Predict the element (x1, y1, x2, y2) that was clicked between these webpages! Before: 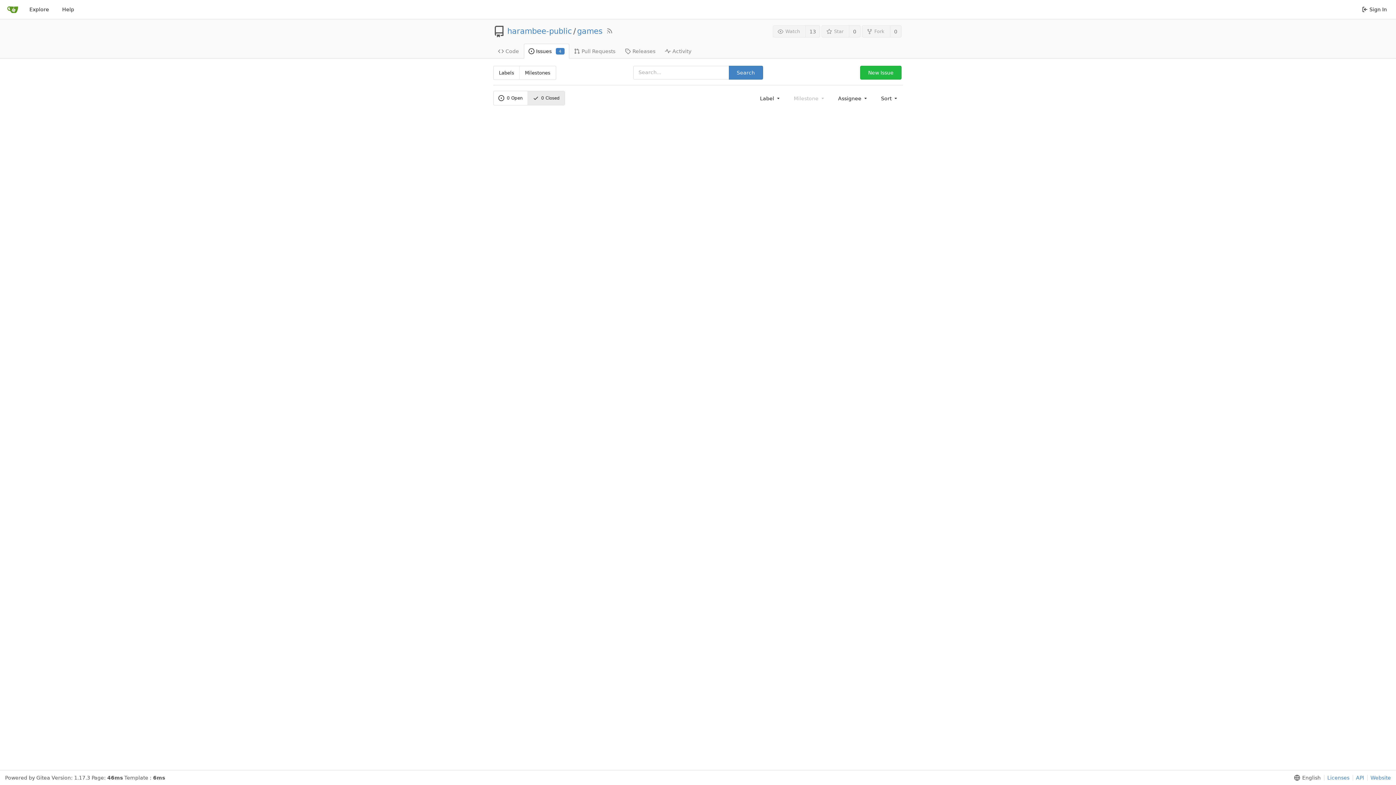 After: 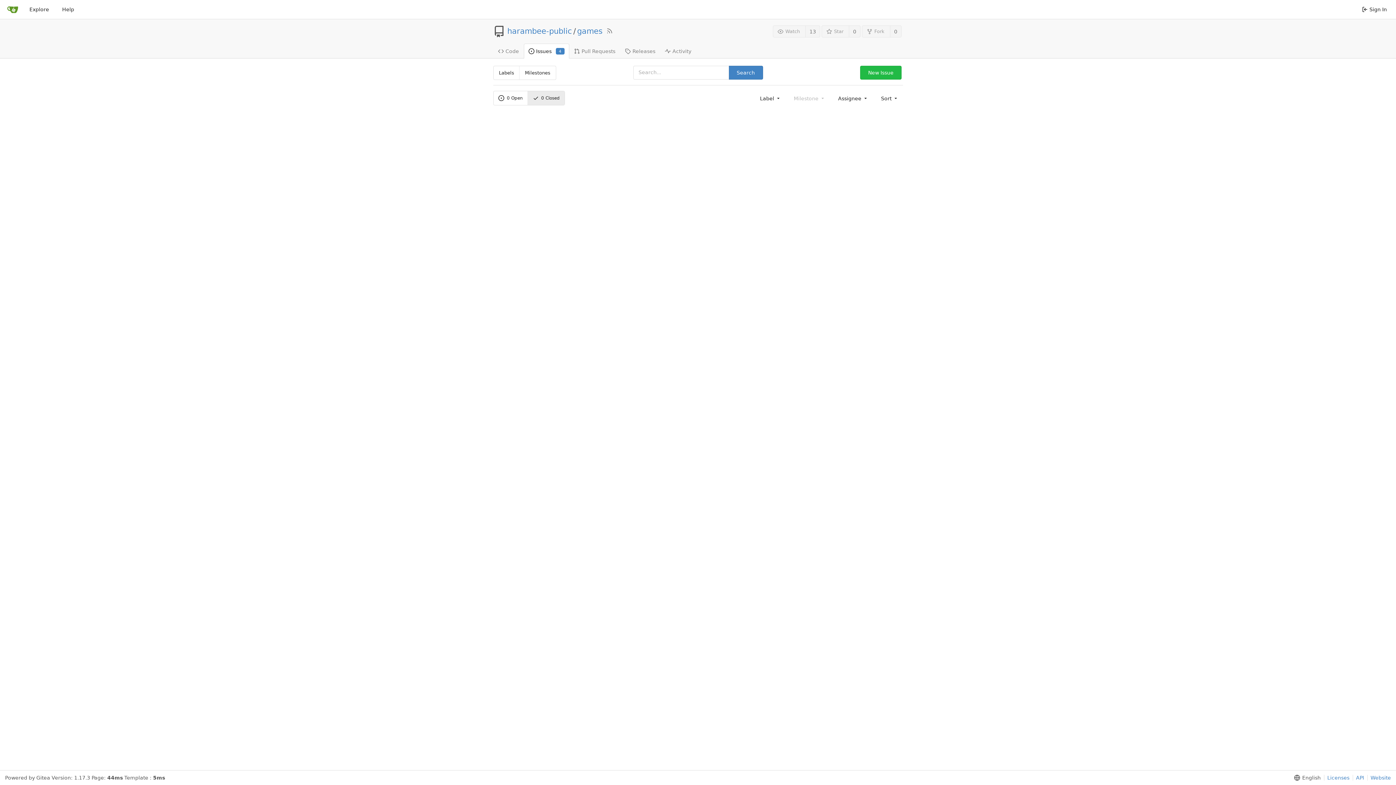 Action: label: 0
 Closed bbox: (527, 91, 564, 105)